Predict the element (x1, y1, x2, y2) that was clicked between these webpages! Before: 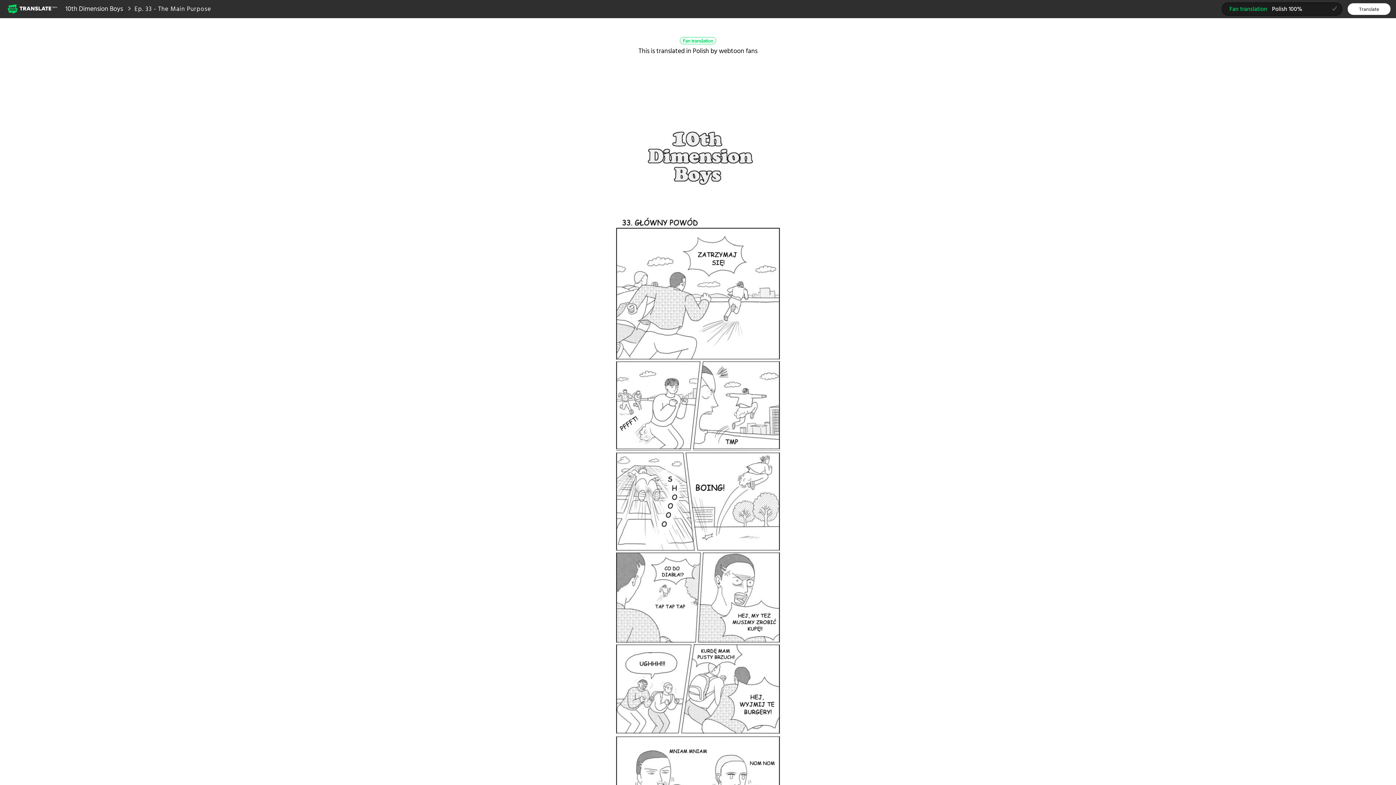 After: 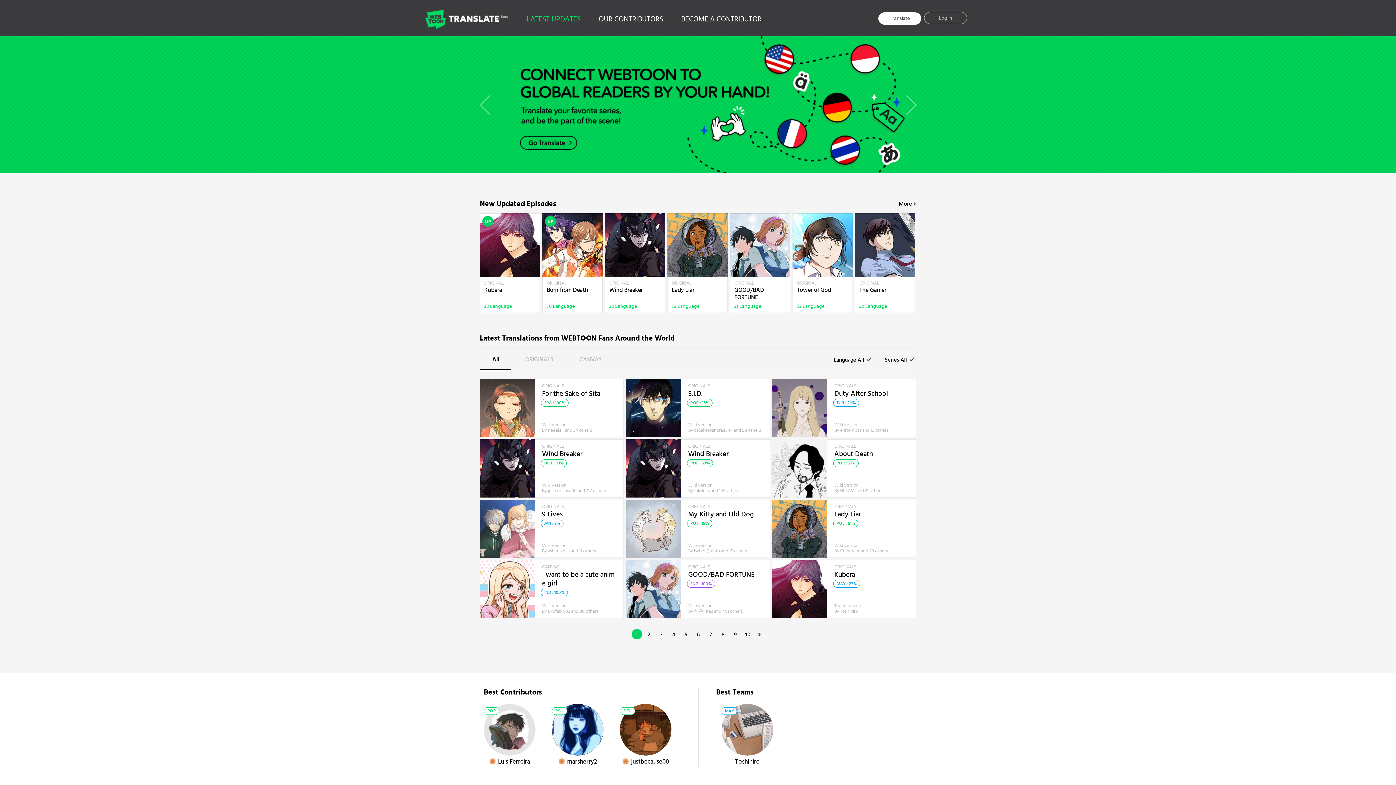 Action: label: Webtoon Translate Beta bbox: (7, 2, 58, 14)